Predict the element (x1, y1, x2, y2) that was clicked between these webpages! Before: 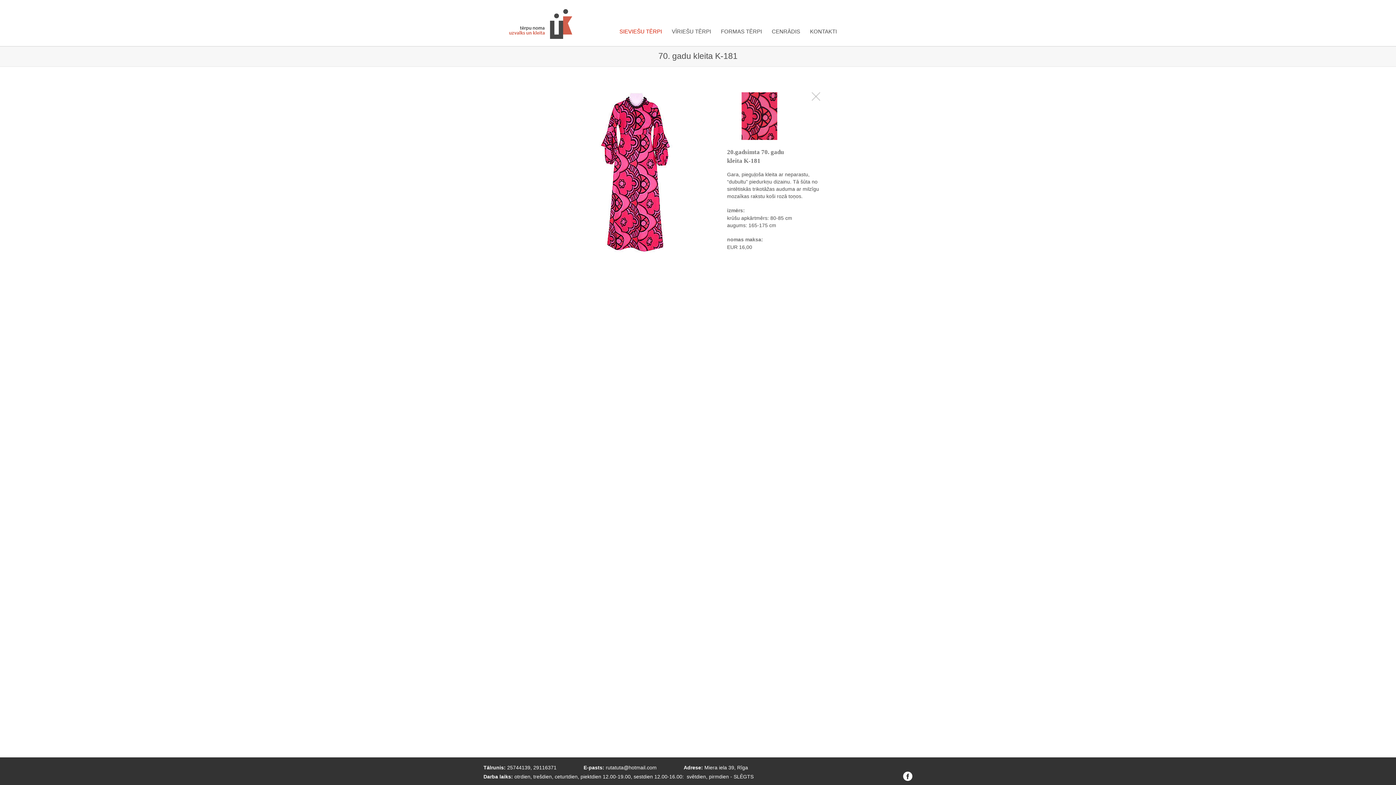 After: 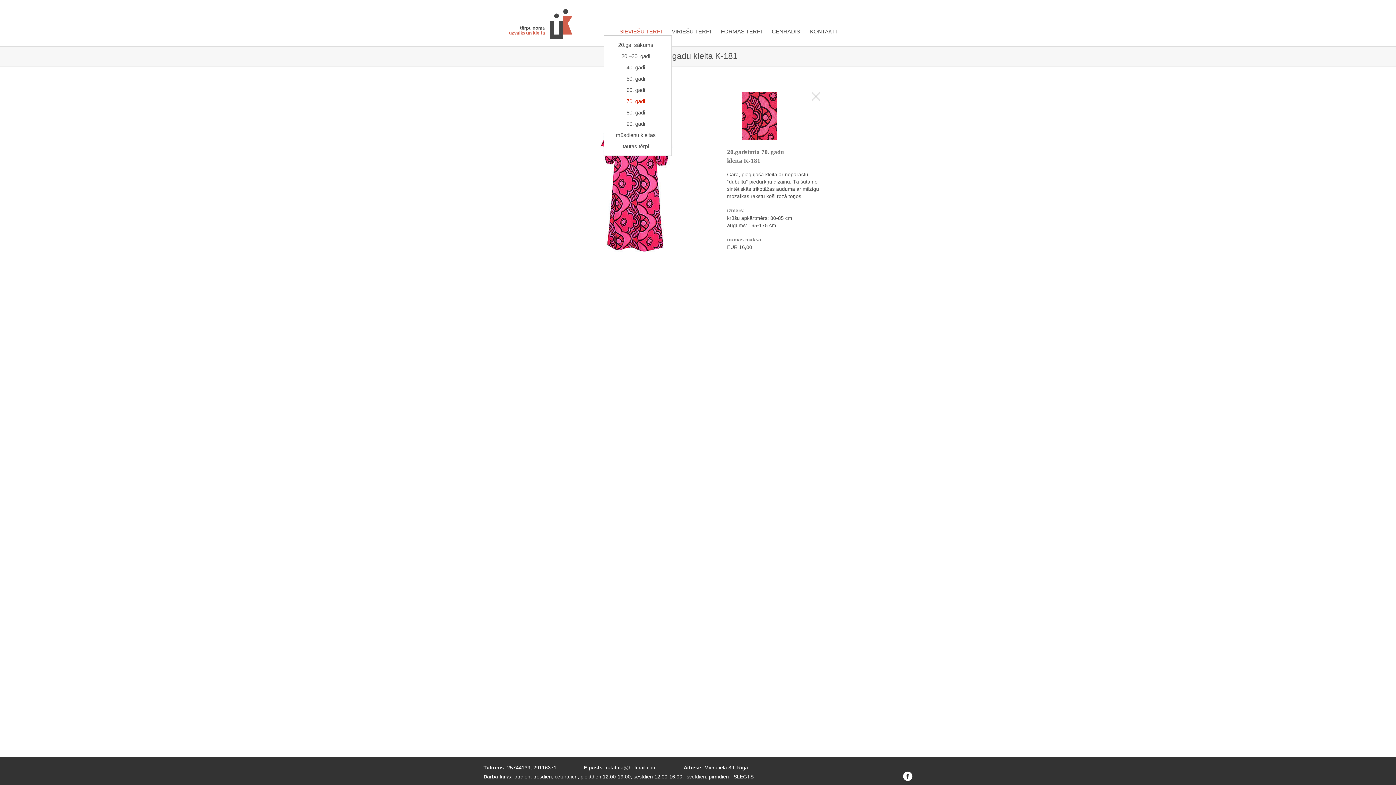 Action: bbox: (619, 28, 662, 34) label: SIEVIEŠU TĒRPI